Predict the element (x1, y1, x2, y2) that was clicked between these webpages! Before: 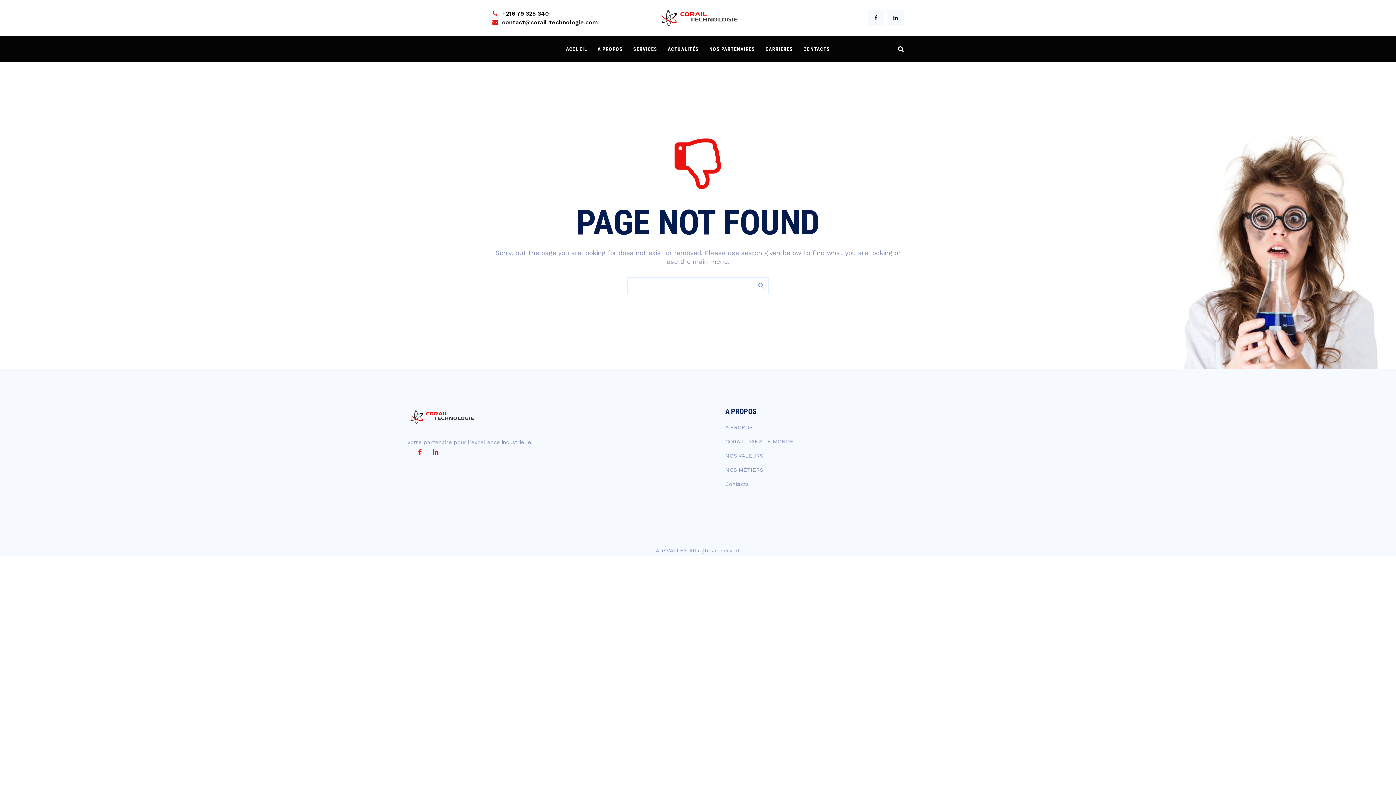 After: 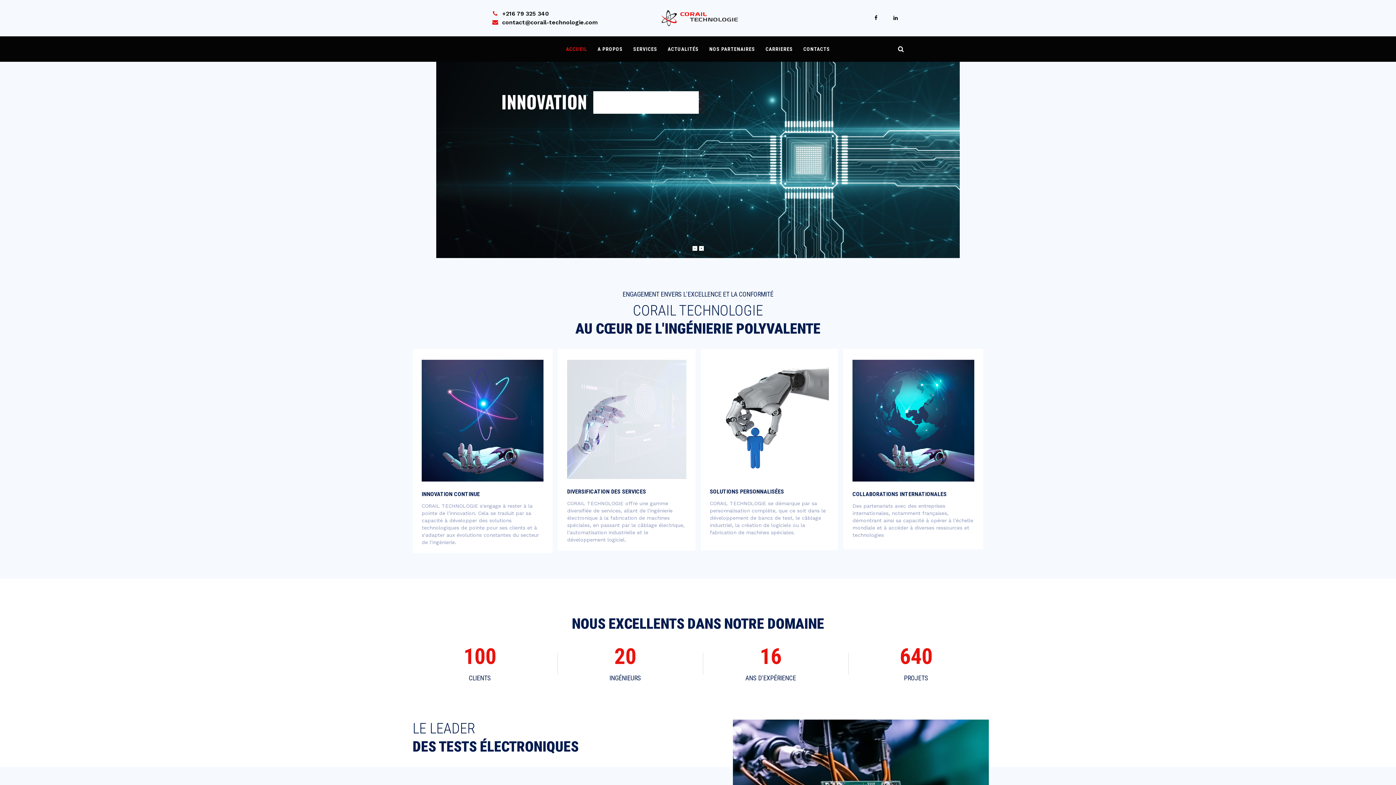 Action: bbox: (629, 0, 766, 36)